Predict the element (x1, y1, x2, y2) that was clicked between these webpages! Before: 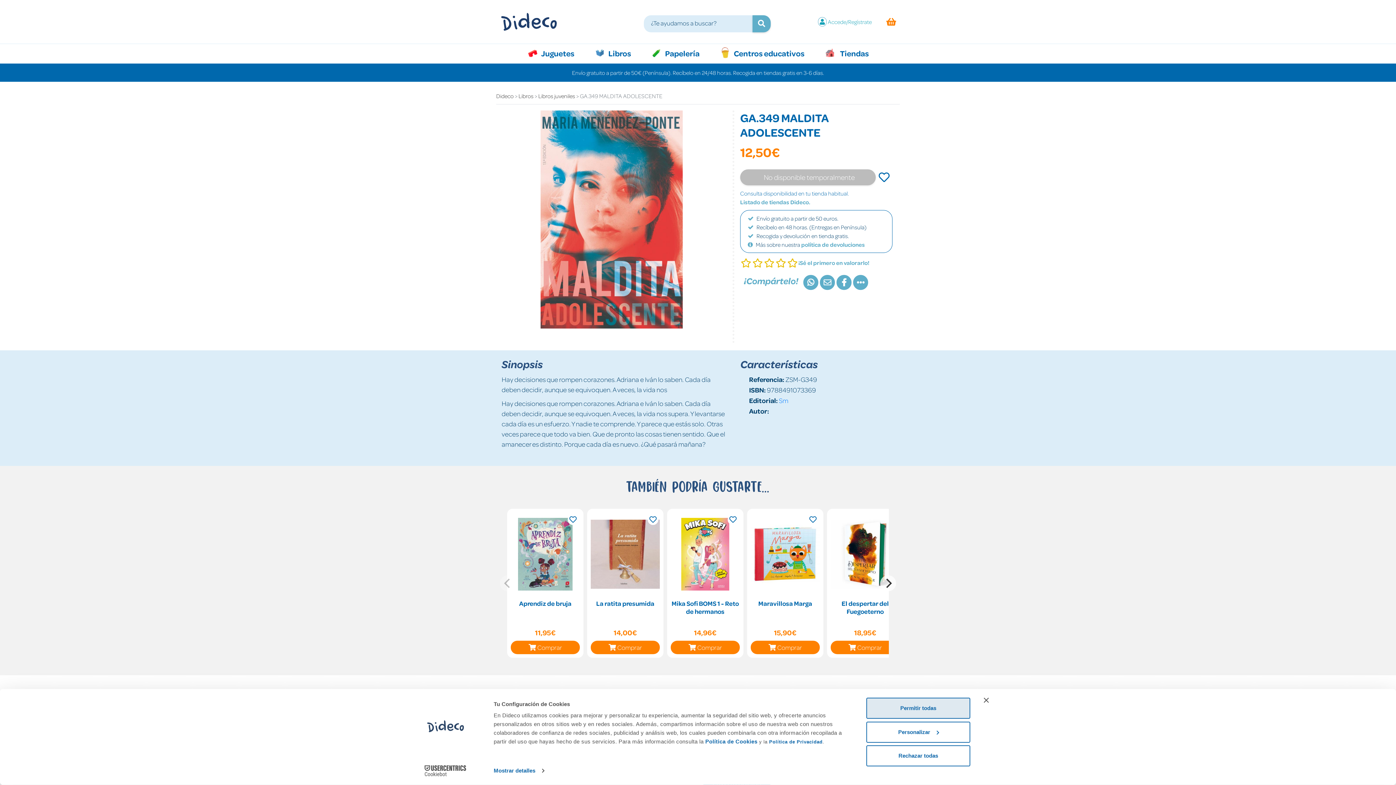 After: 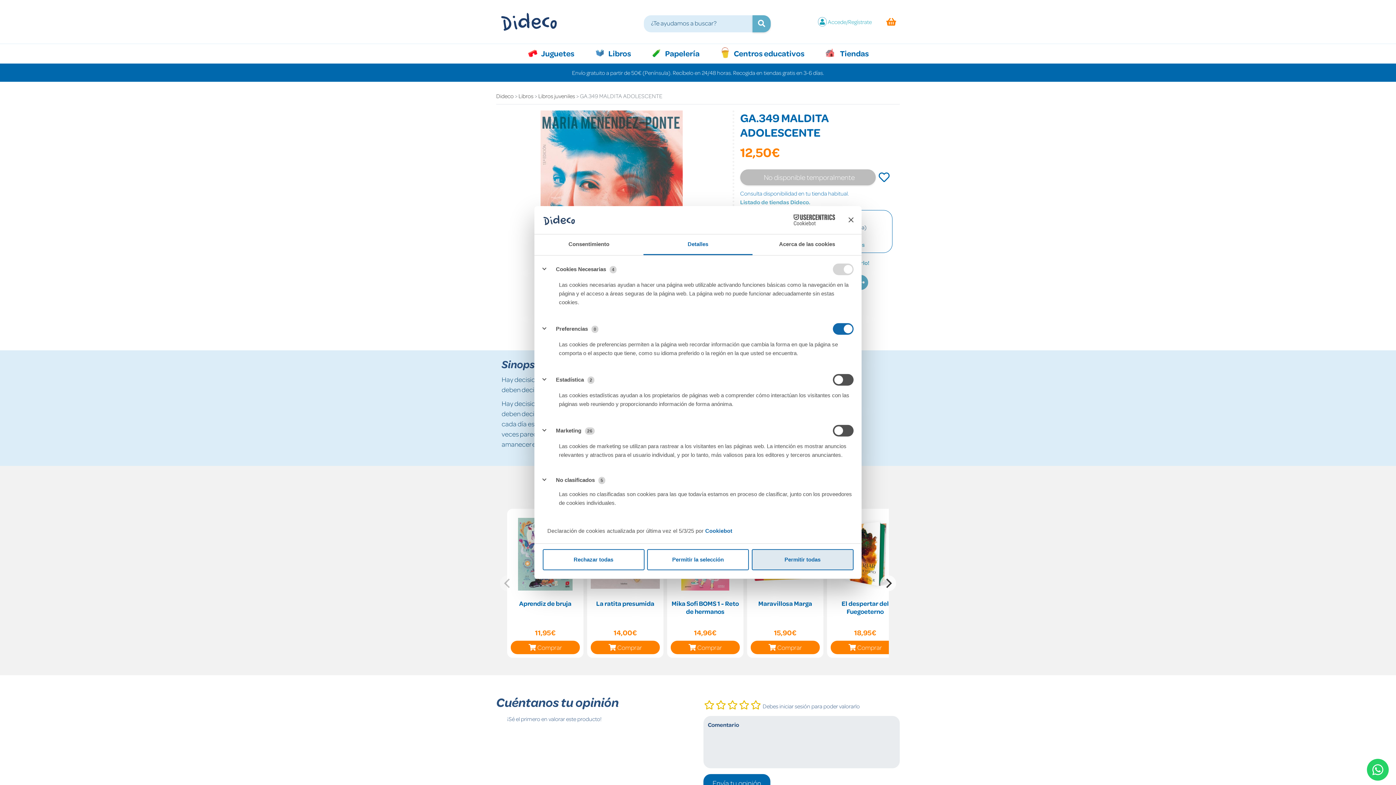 Action: label: Mostrar detalles bbox: (493, 765, 544, 776)